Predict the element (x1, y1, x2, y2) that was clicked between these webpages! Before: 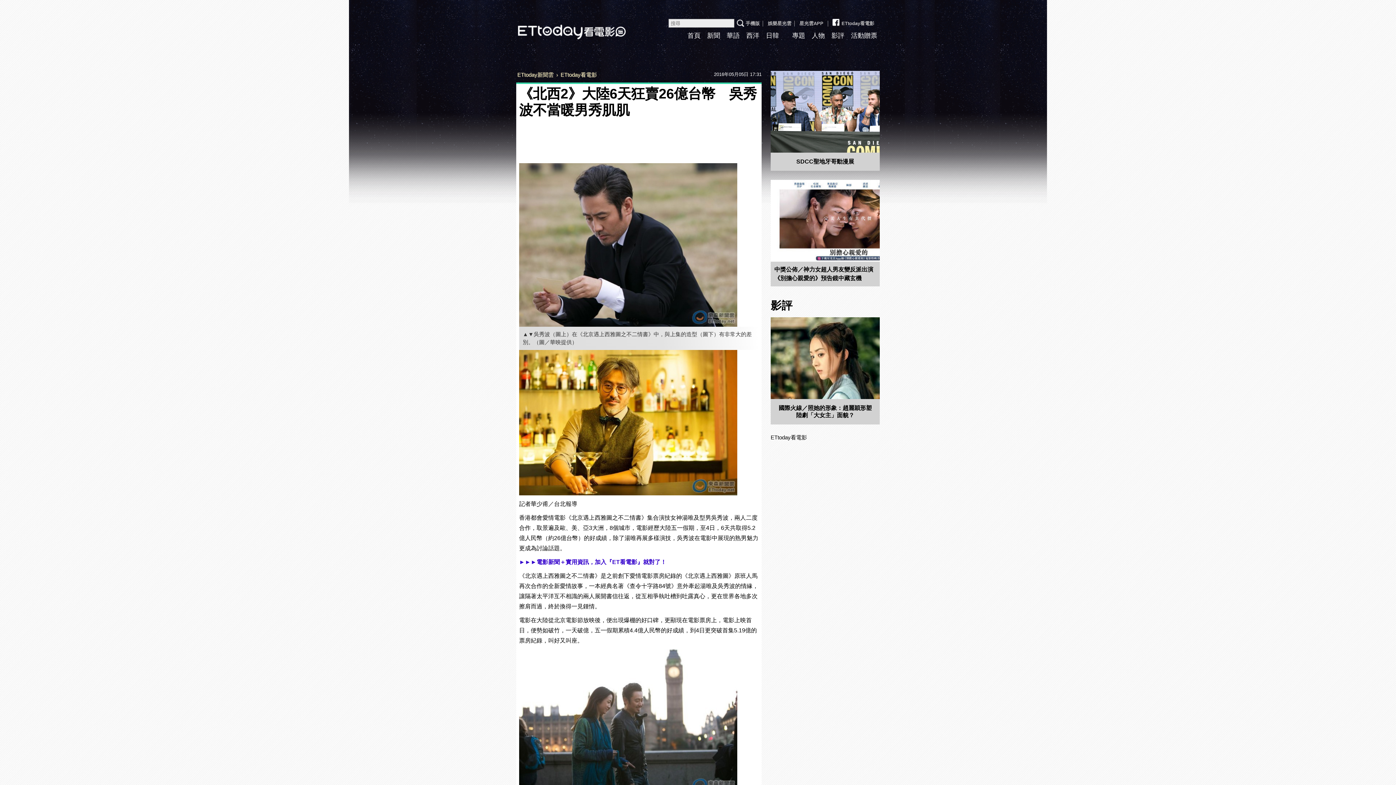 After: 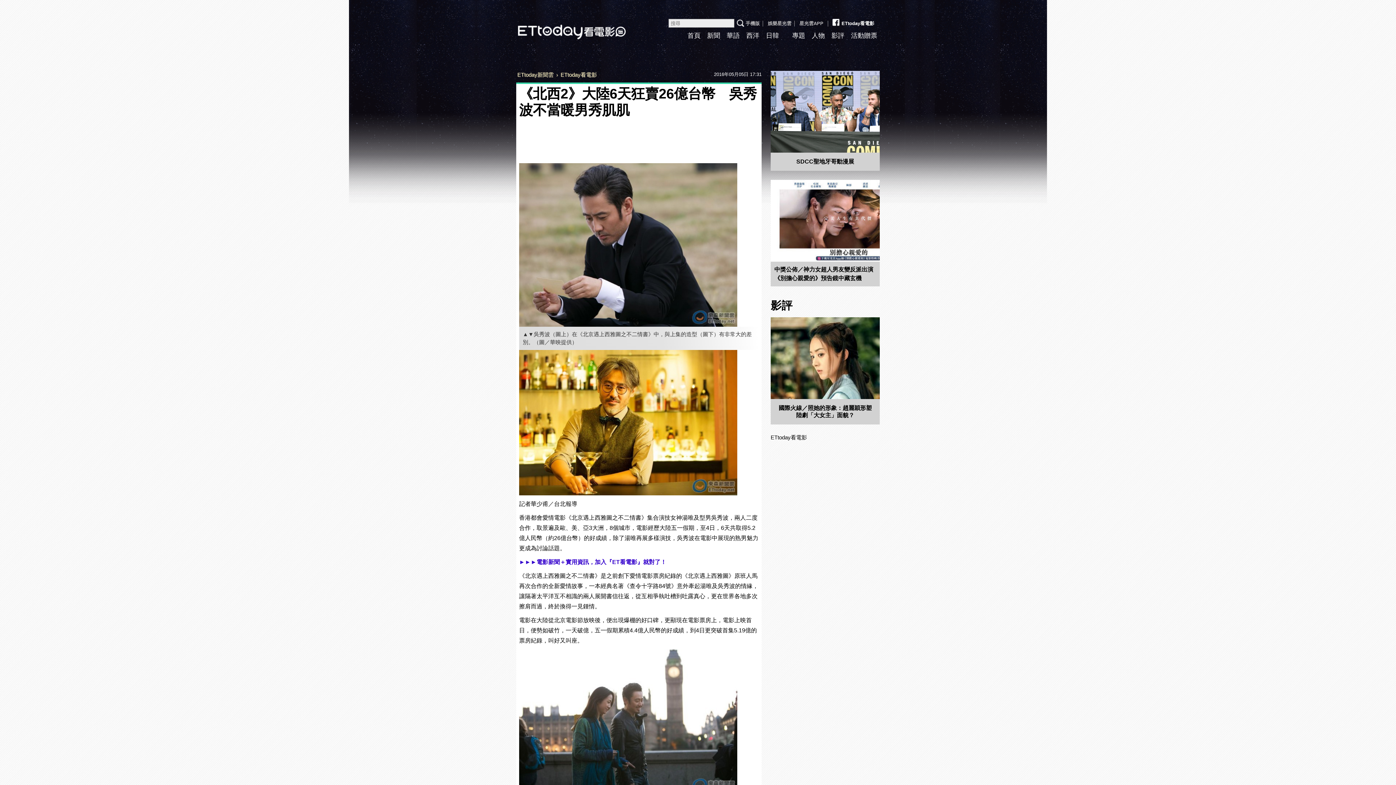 Action: bbox: (831, 17, 874, 24) label: ETtoday看電影